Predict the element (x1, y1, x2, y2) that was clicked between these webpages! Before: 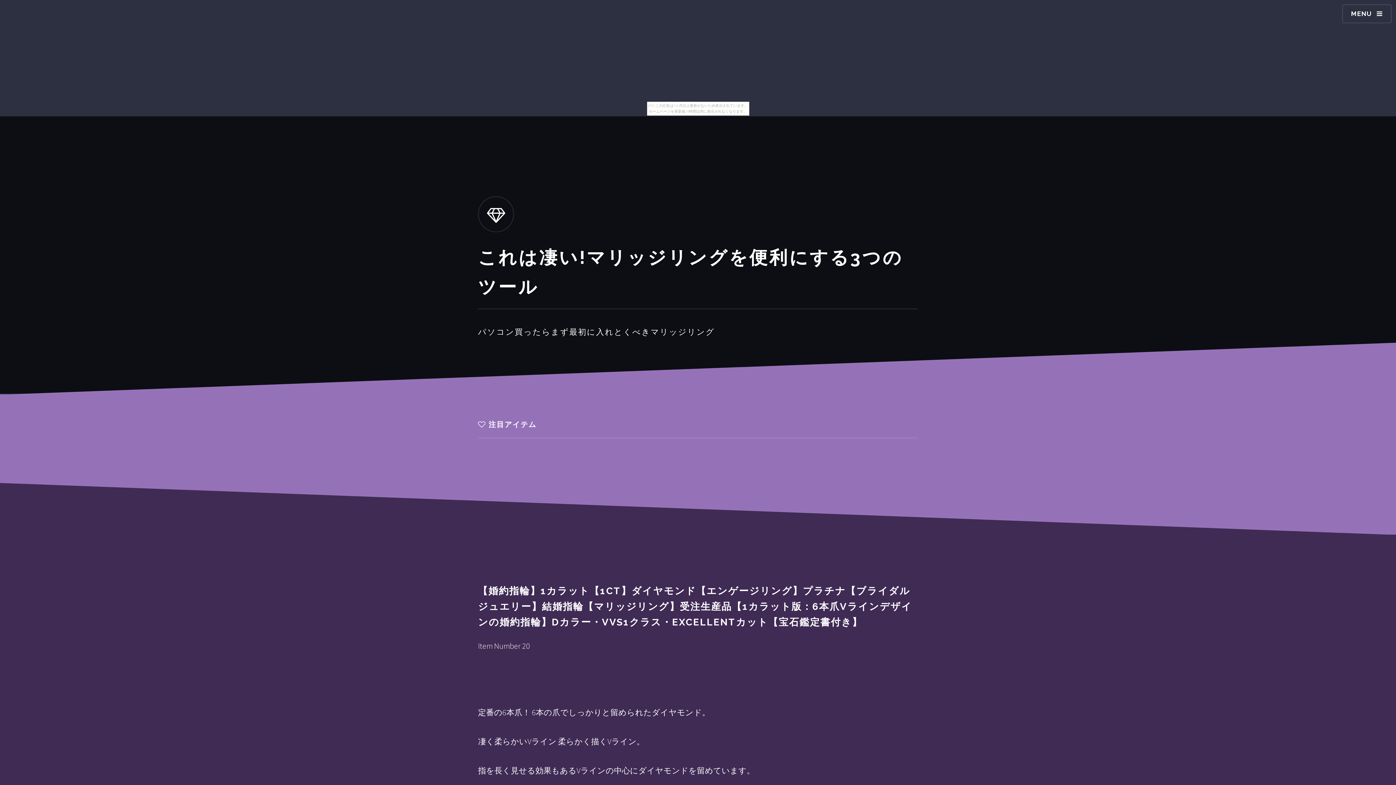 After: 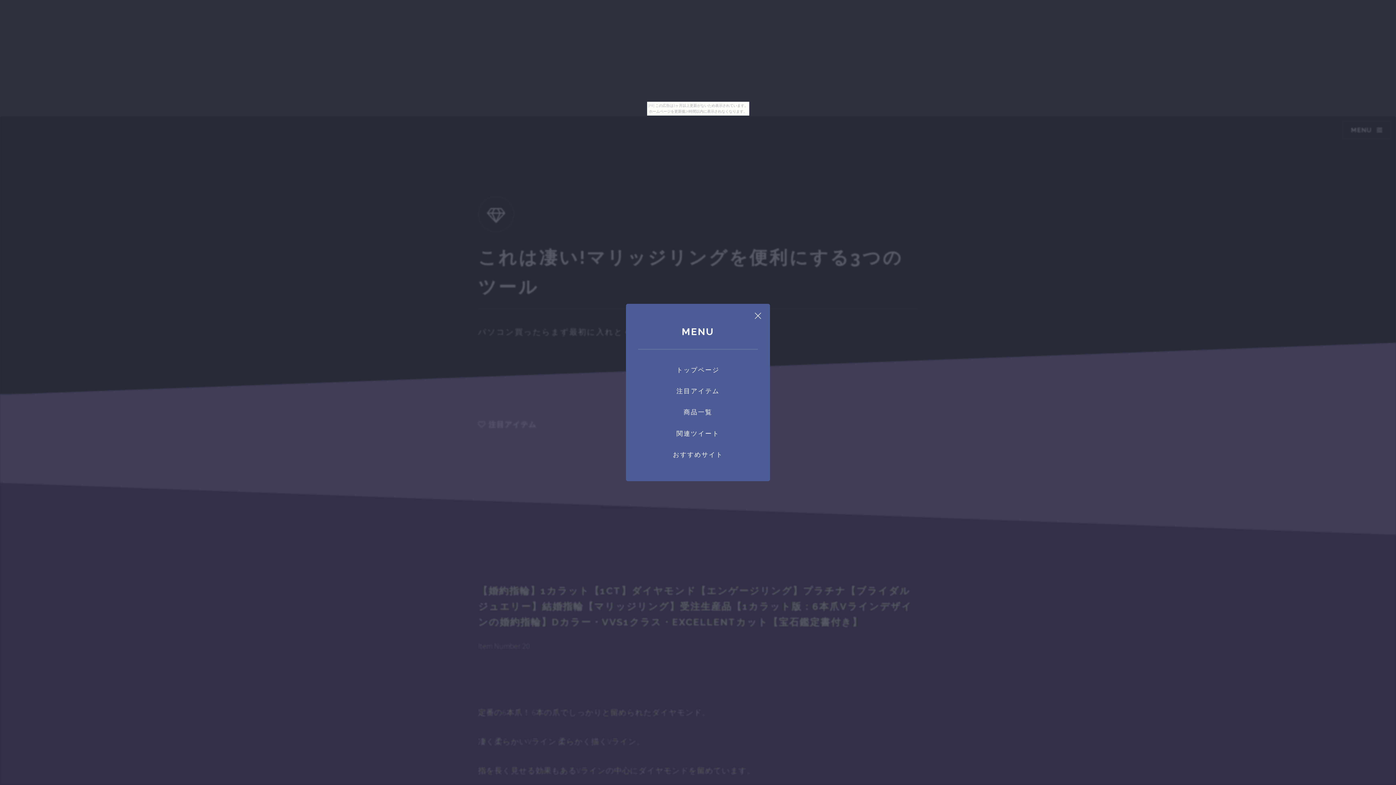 Action: label: MENU bbox: (1342, 4, 1391, 23)